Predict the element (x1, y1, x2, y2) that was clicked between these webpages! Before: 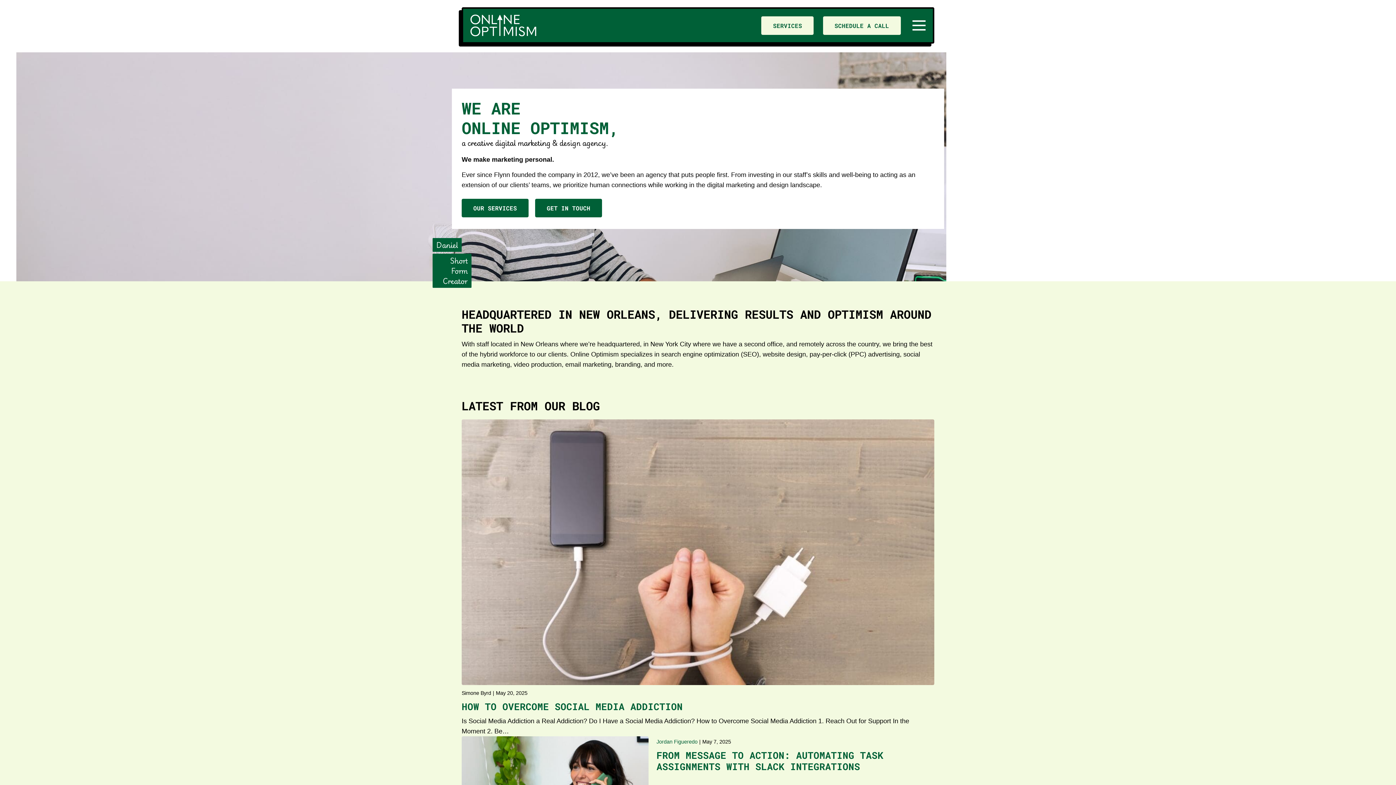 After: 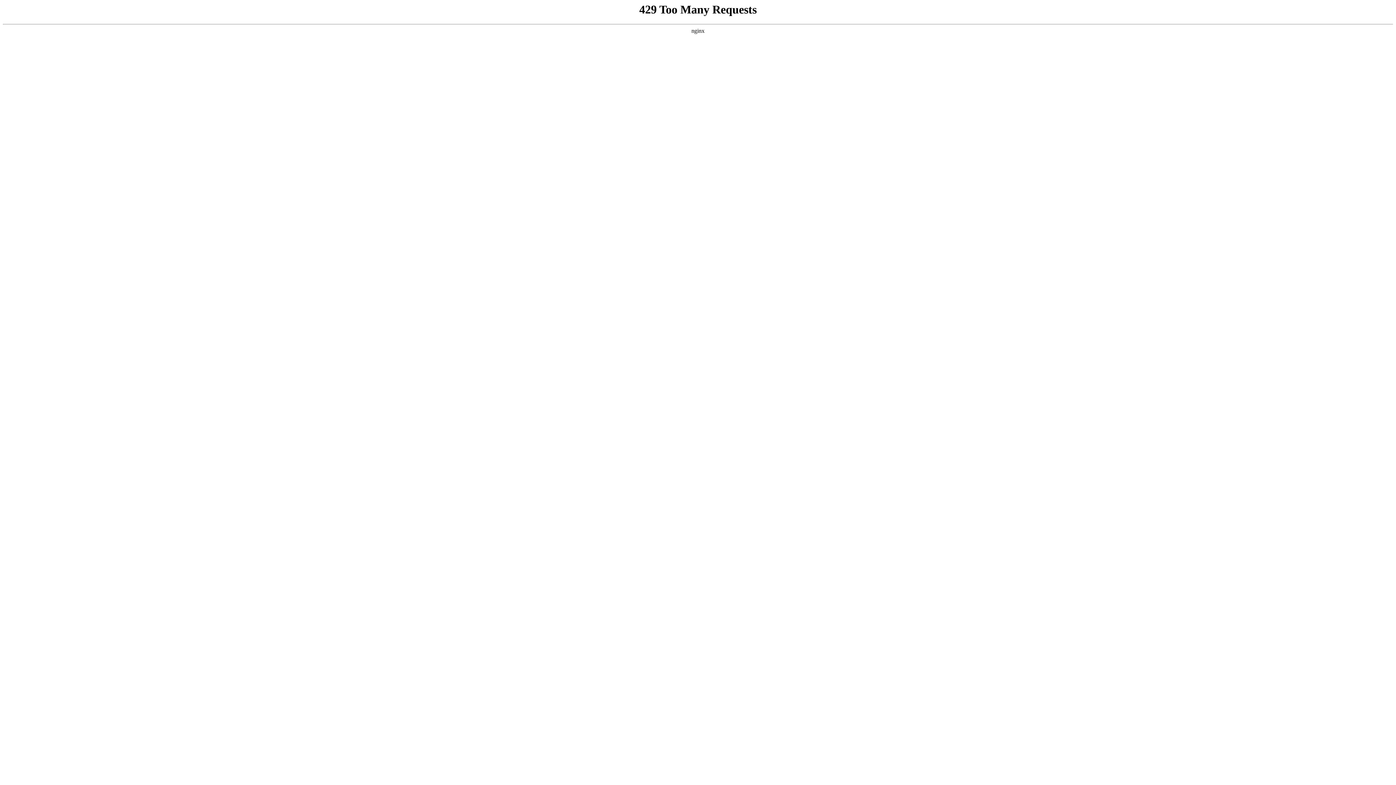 Action: label: GET IN TOUCH bbox: (535, 198, 602, 217)